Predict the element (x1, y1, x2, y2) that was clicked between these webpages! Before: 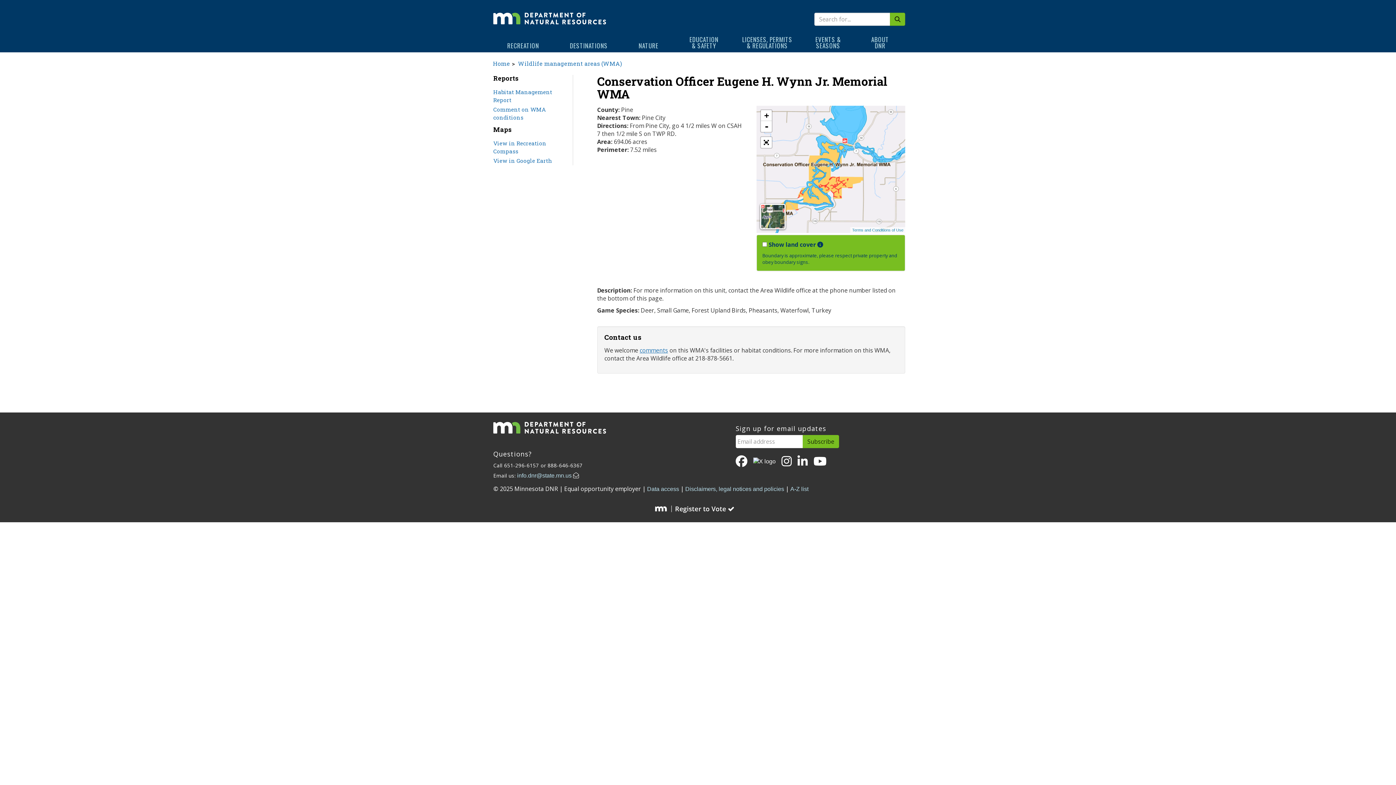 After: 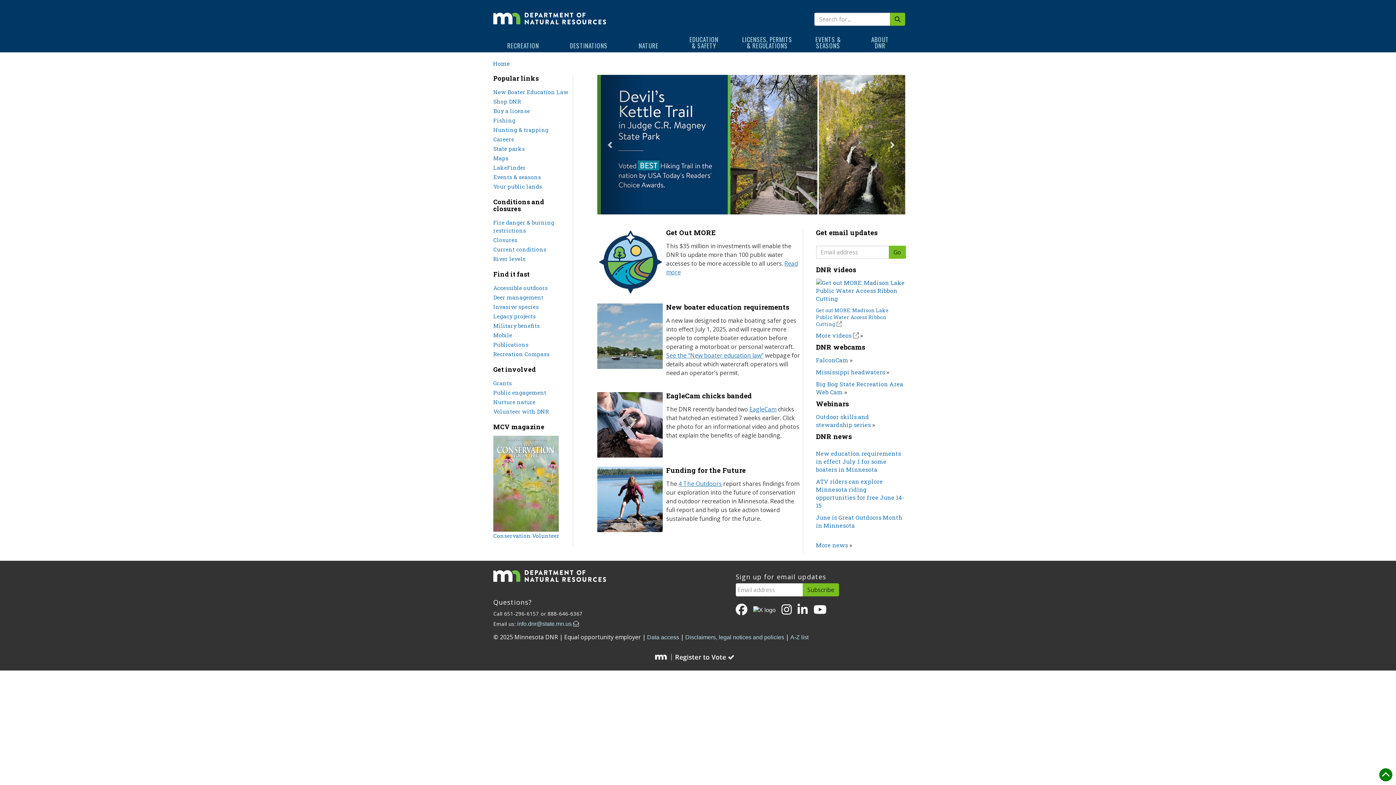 Action: label:   bbox: (493, 422, 724, 442)